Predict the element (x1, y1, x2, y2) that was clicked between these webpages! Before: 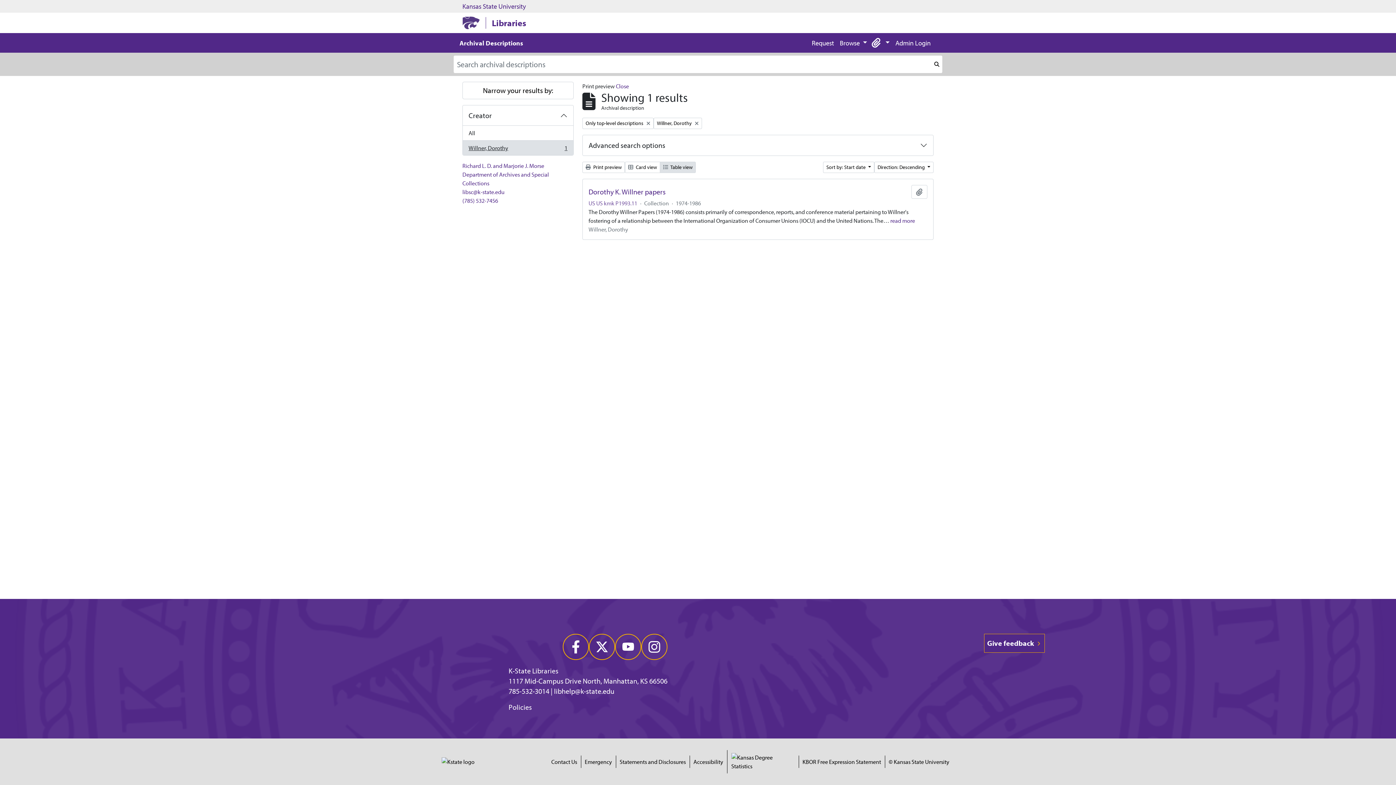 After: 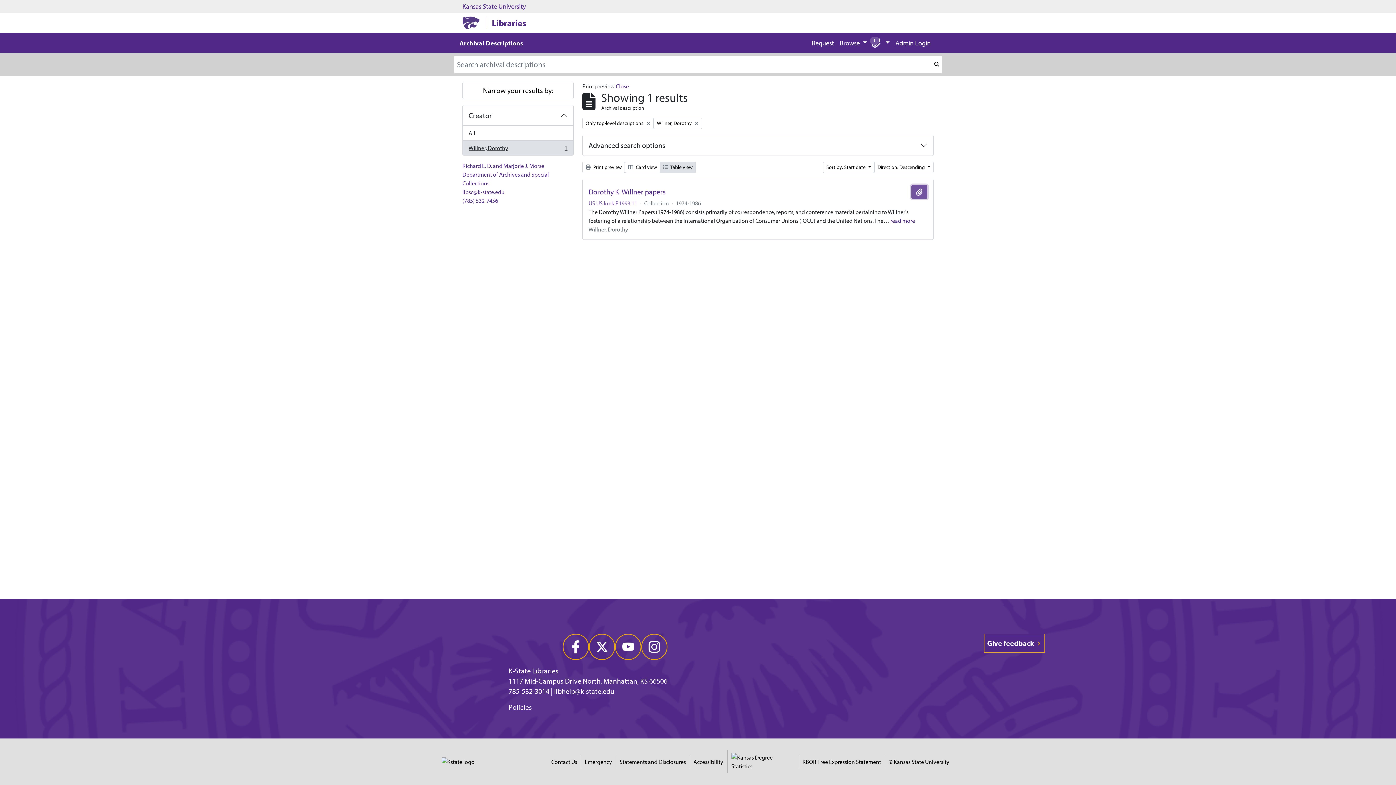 Action: label: Add to clipboard bbox: (911, 185, 927, 198)